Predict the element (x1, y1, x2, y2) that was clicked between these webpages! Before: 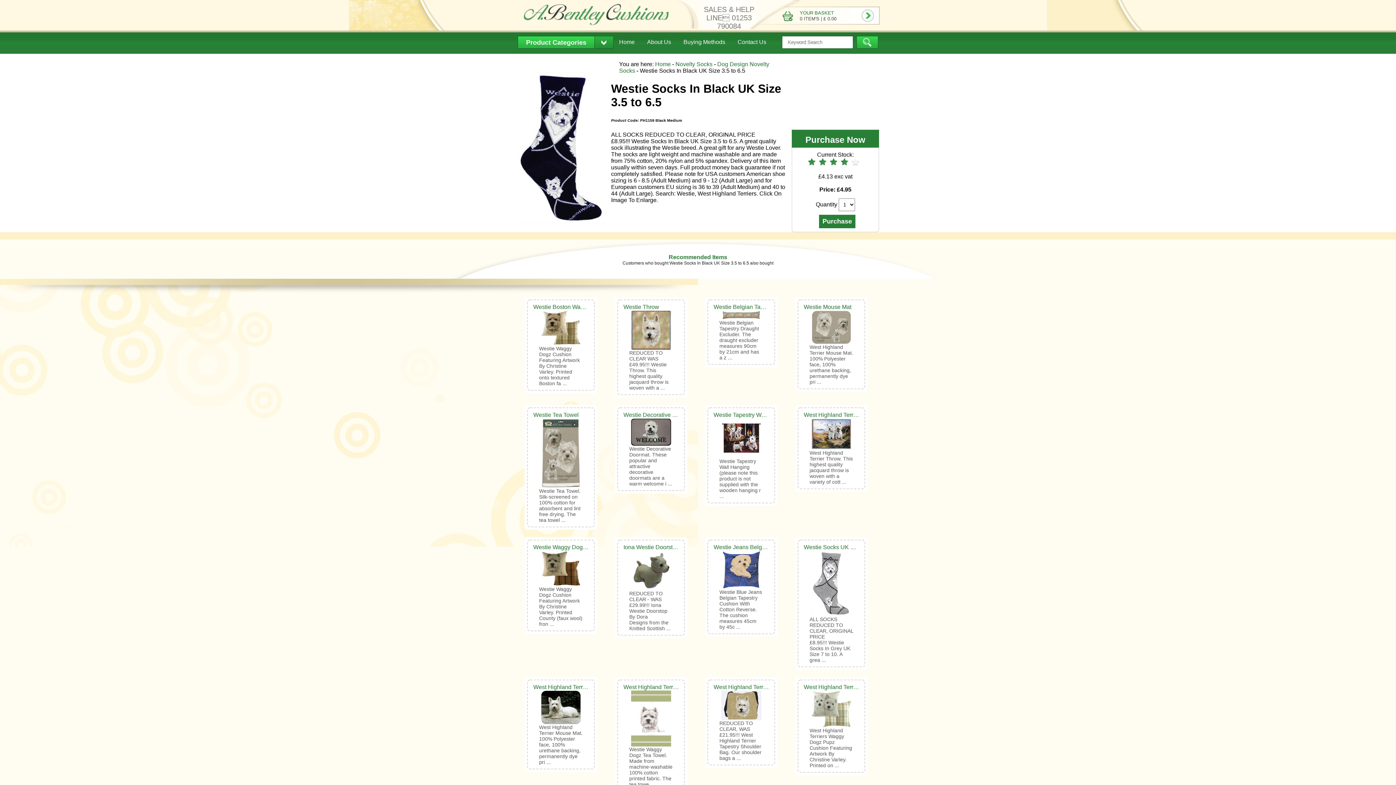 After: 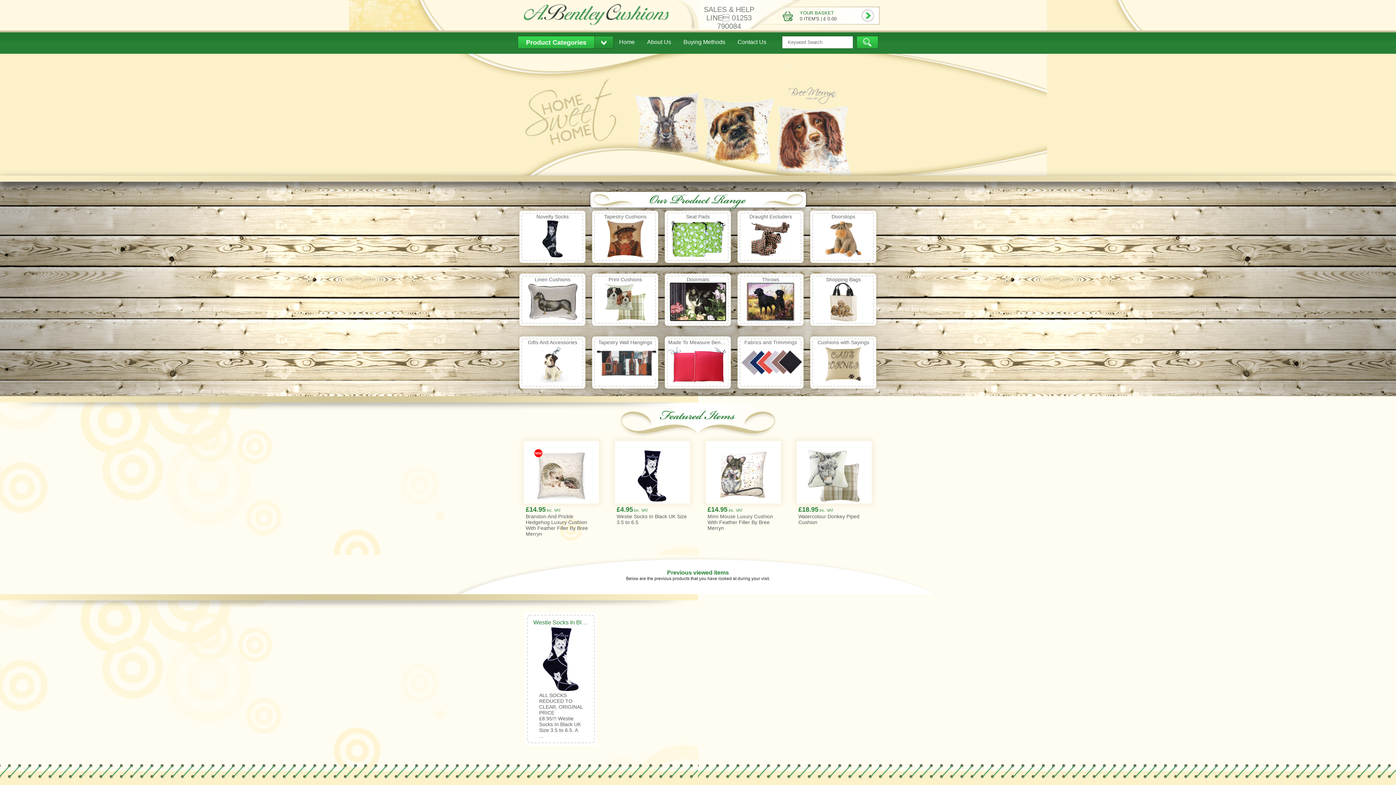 Action: bbox: (523, 20, 669, 26)